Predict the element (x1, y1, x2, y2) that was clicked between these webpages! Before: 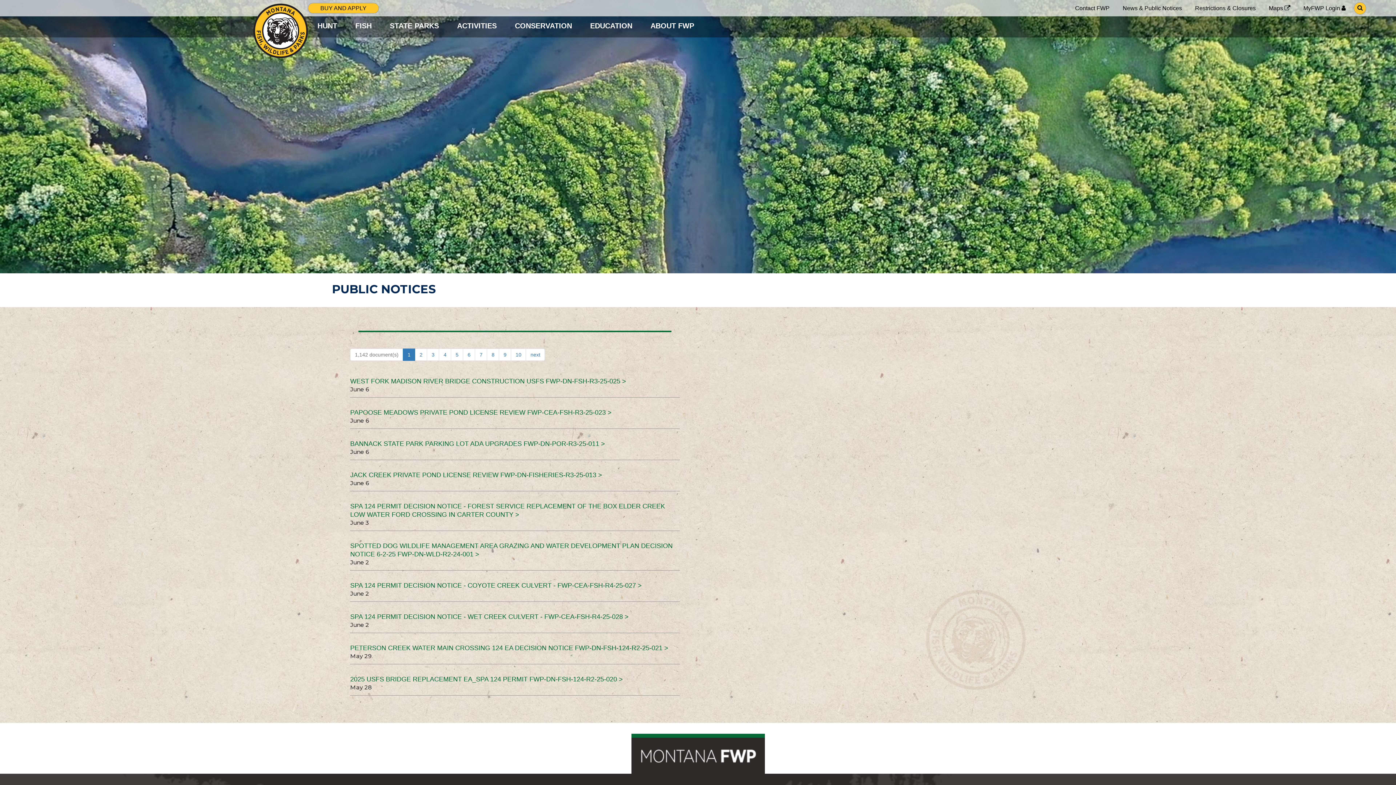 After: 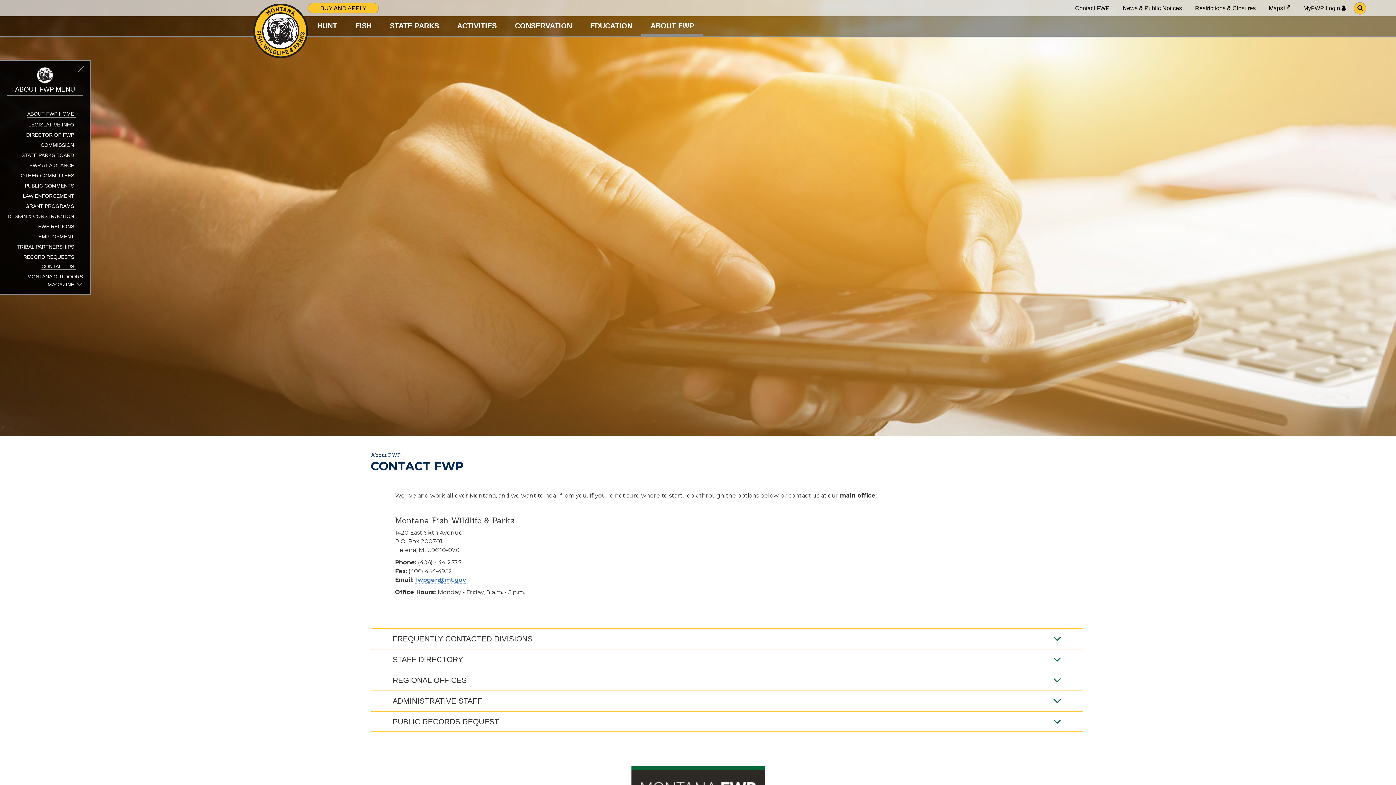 Action: bbox: (1075, 4, 1109, 12) label: Contact FWP